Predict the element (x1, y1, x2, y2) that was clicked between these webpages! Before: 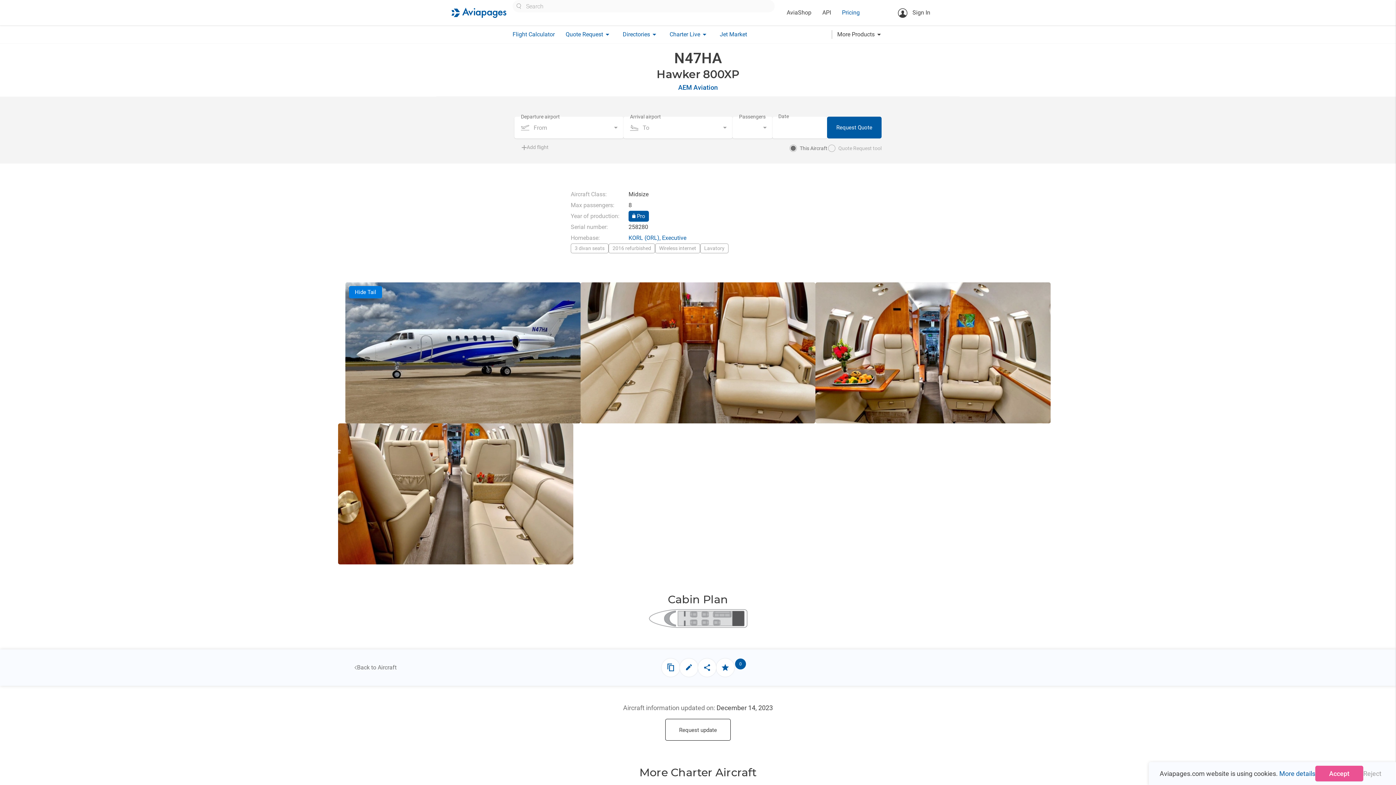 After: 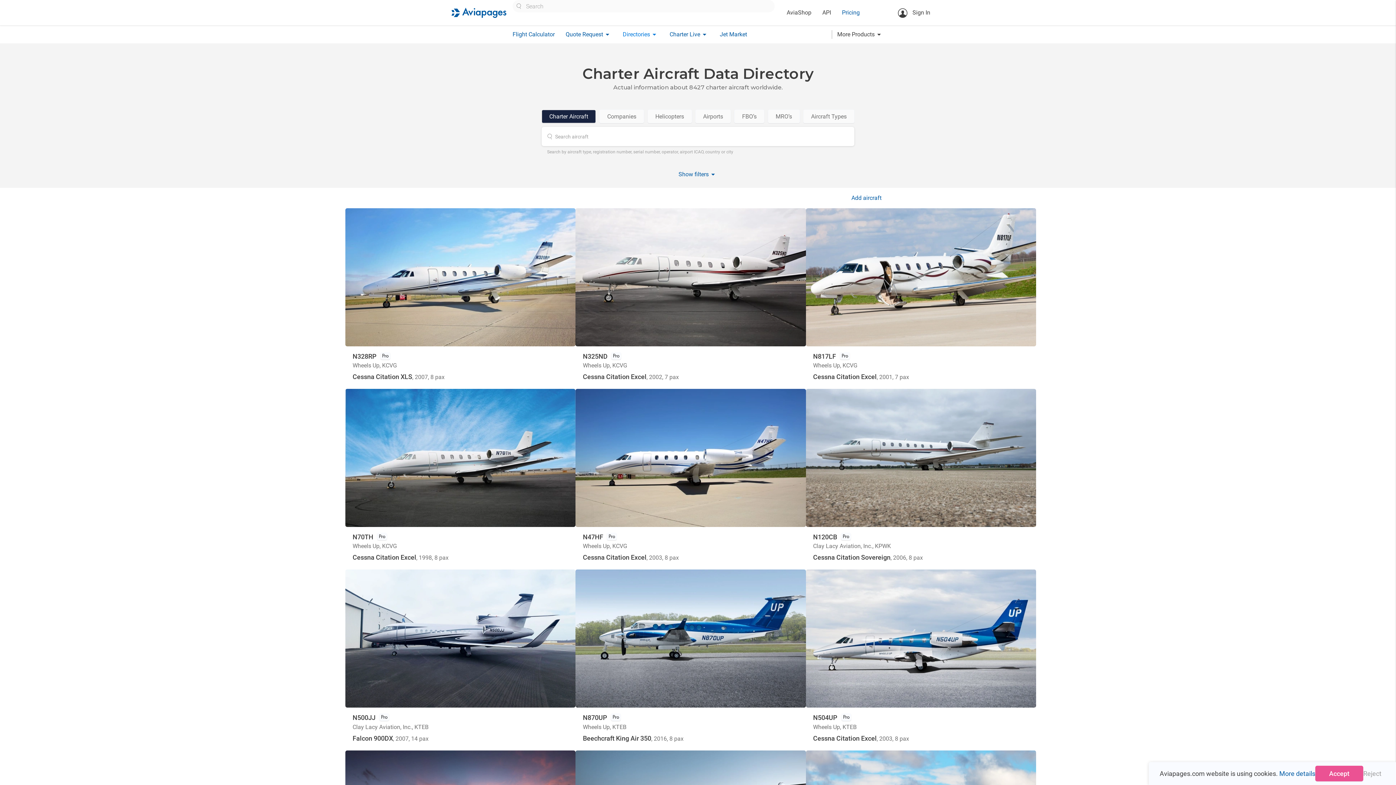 Action: label: Back to Aircraft bbox: (354, 664, 396, 671)